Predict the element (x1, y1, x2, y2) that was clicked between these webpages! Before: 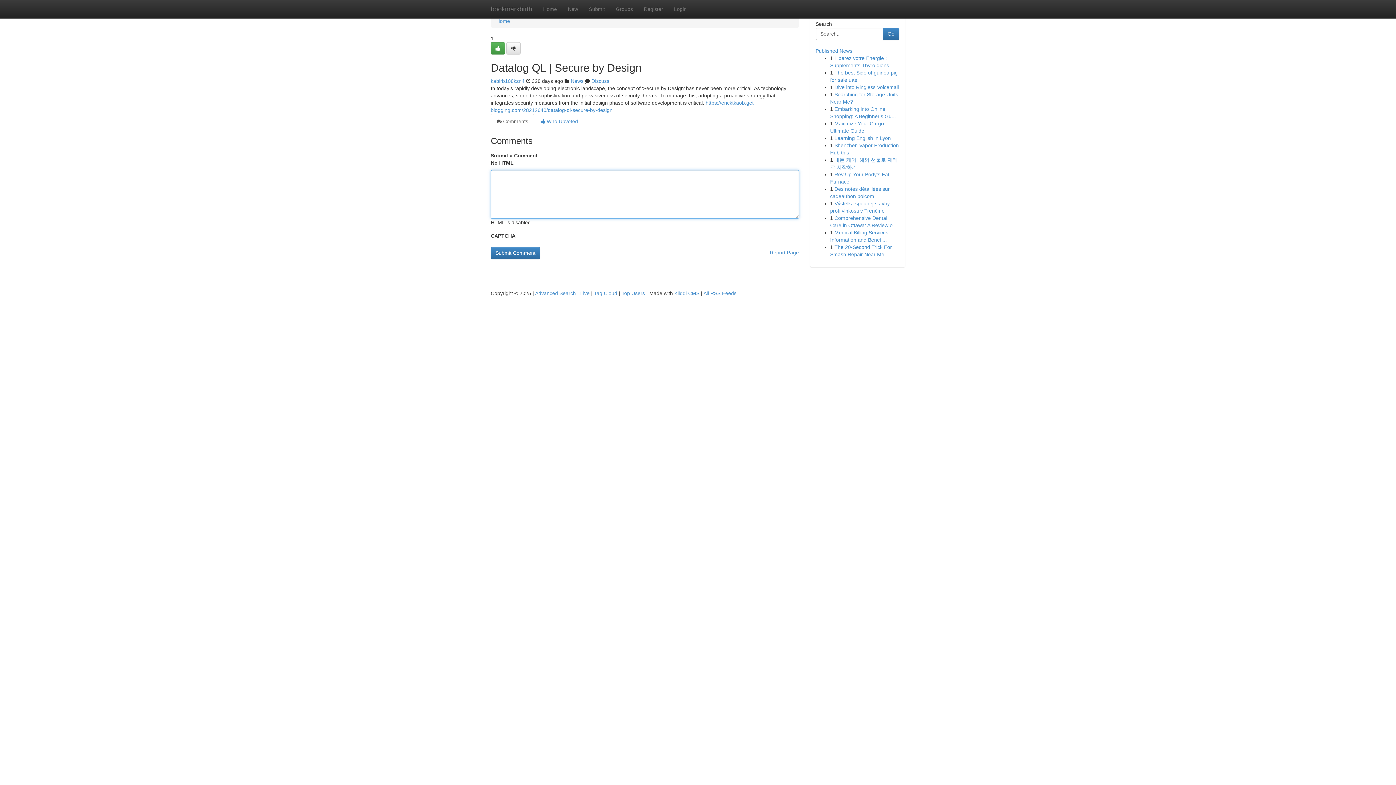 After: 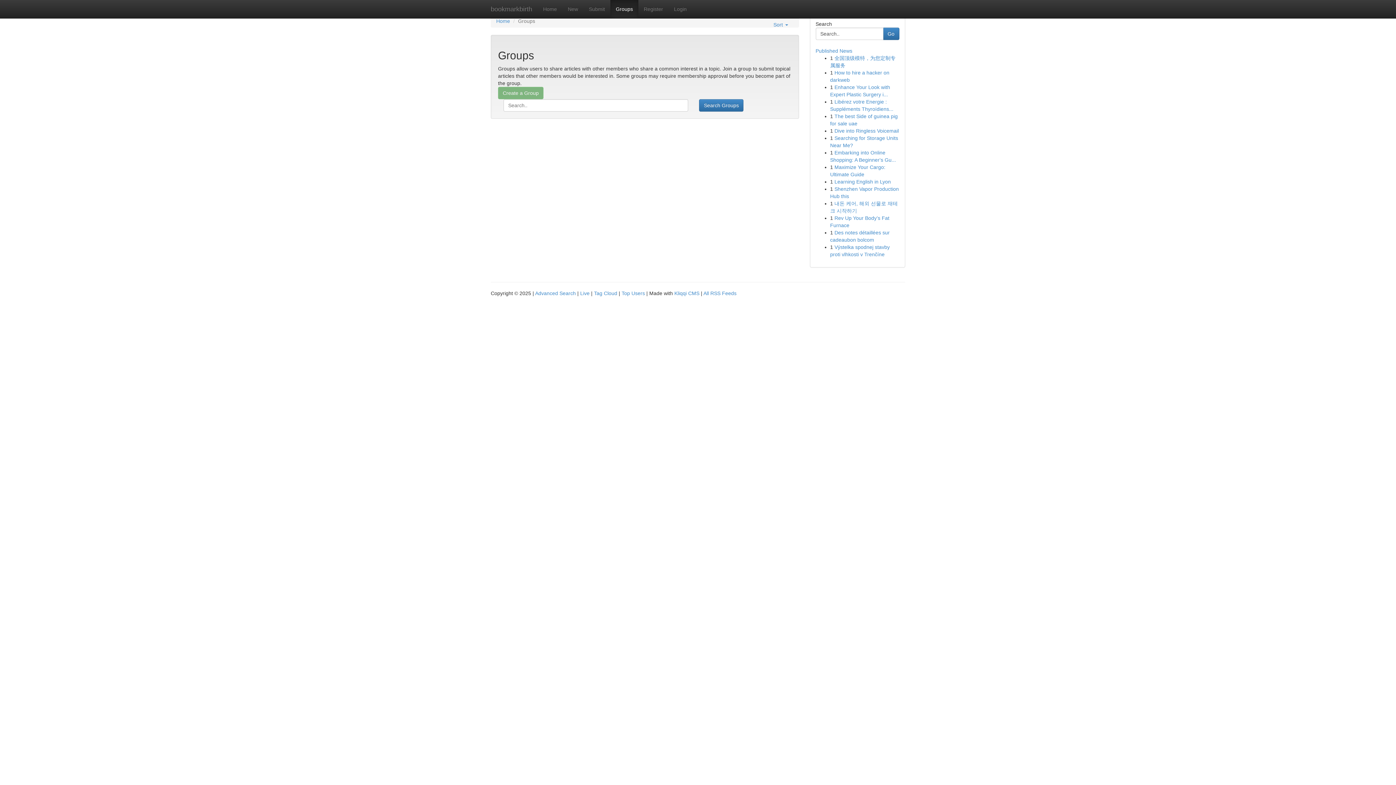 Action: bbox: (610, 0, 638, 18) label: Groups